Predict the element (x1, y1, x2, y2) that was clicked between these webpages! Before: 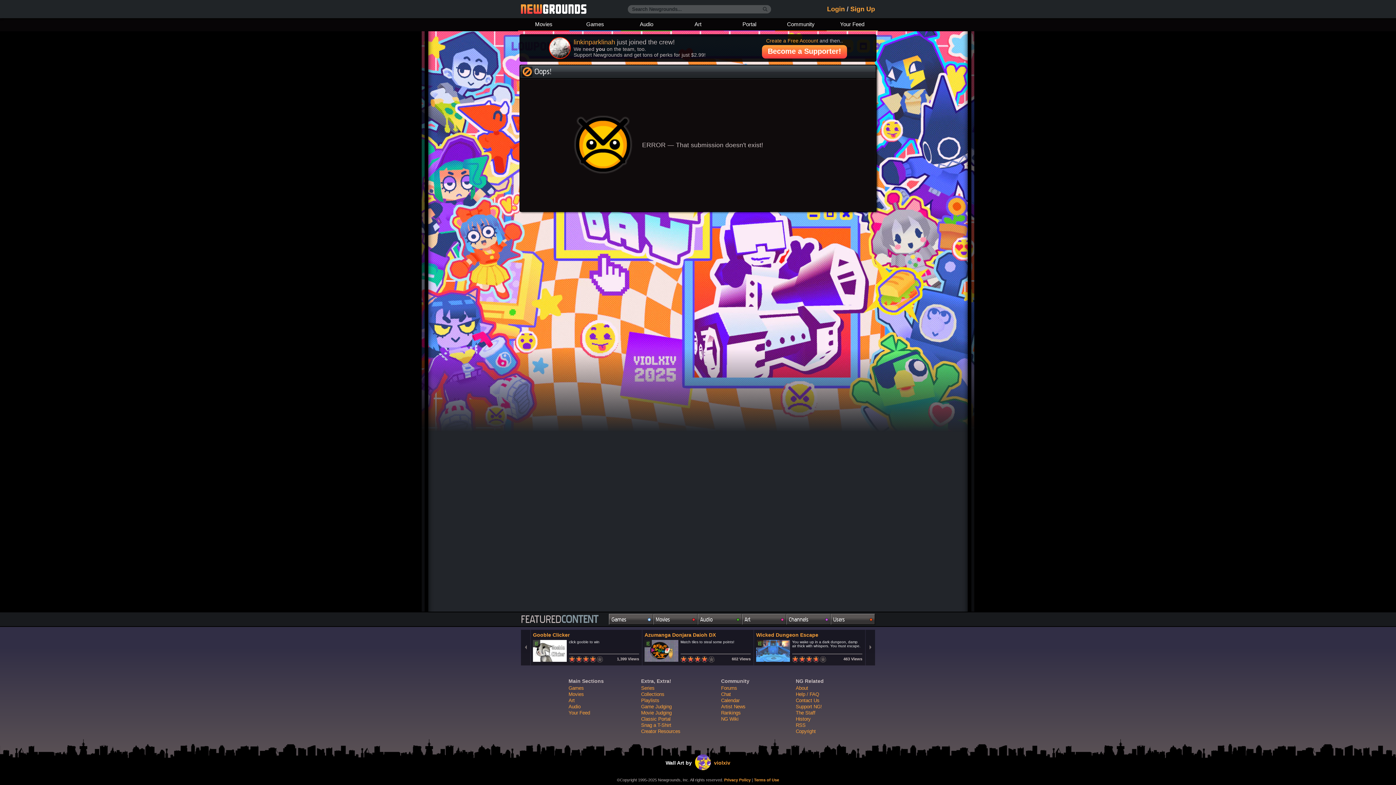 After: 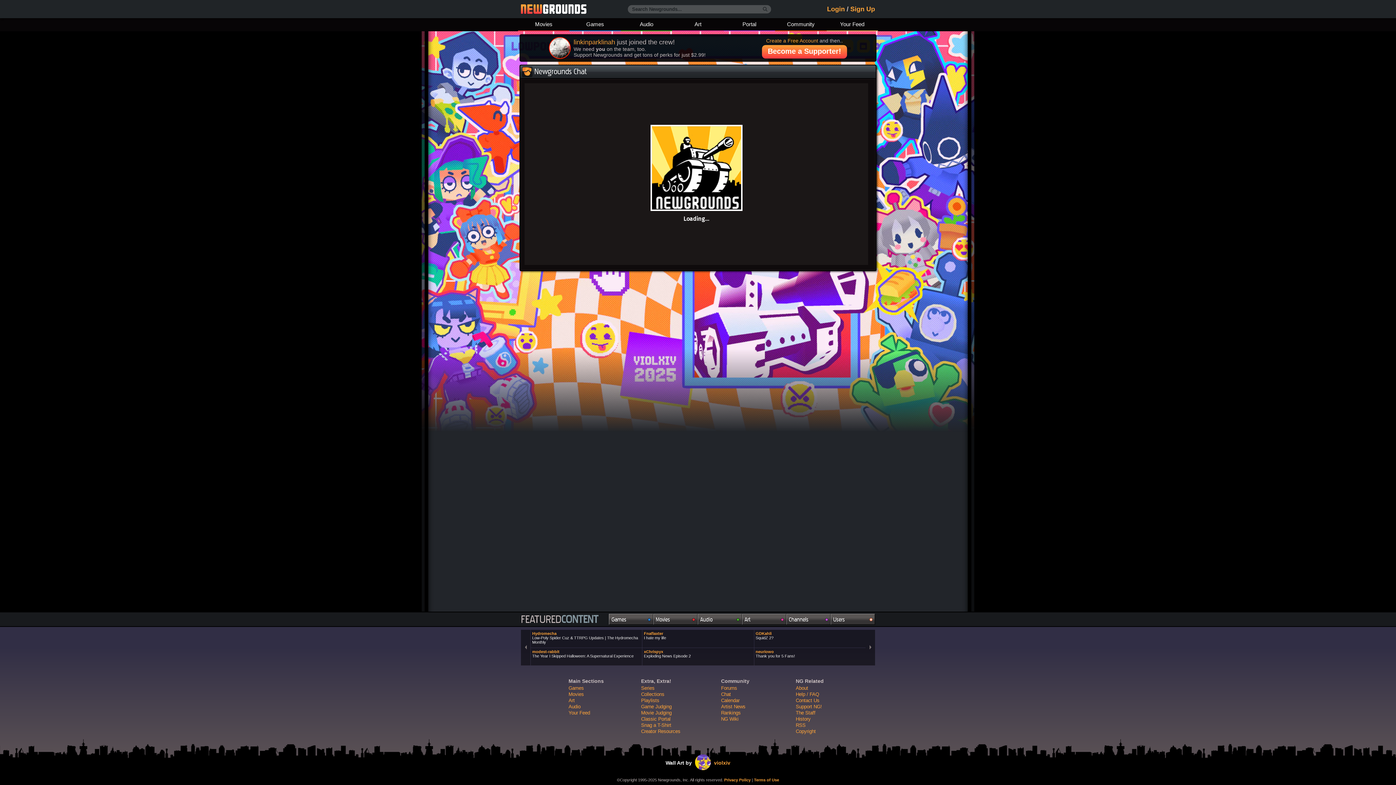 Action: bbox: (721, 692, 731, 697) label: Chat